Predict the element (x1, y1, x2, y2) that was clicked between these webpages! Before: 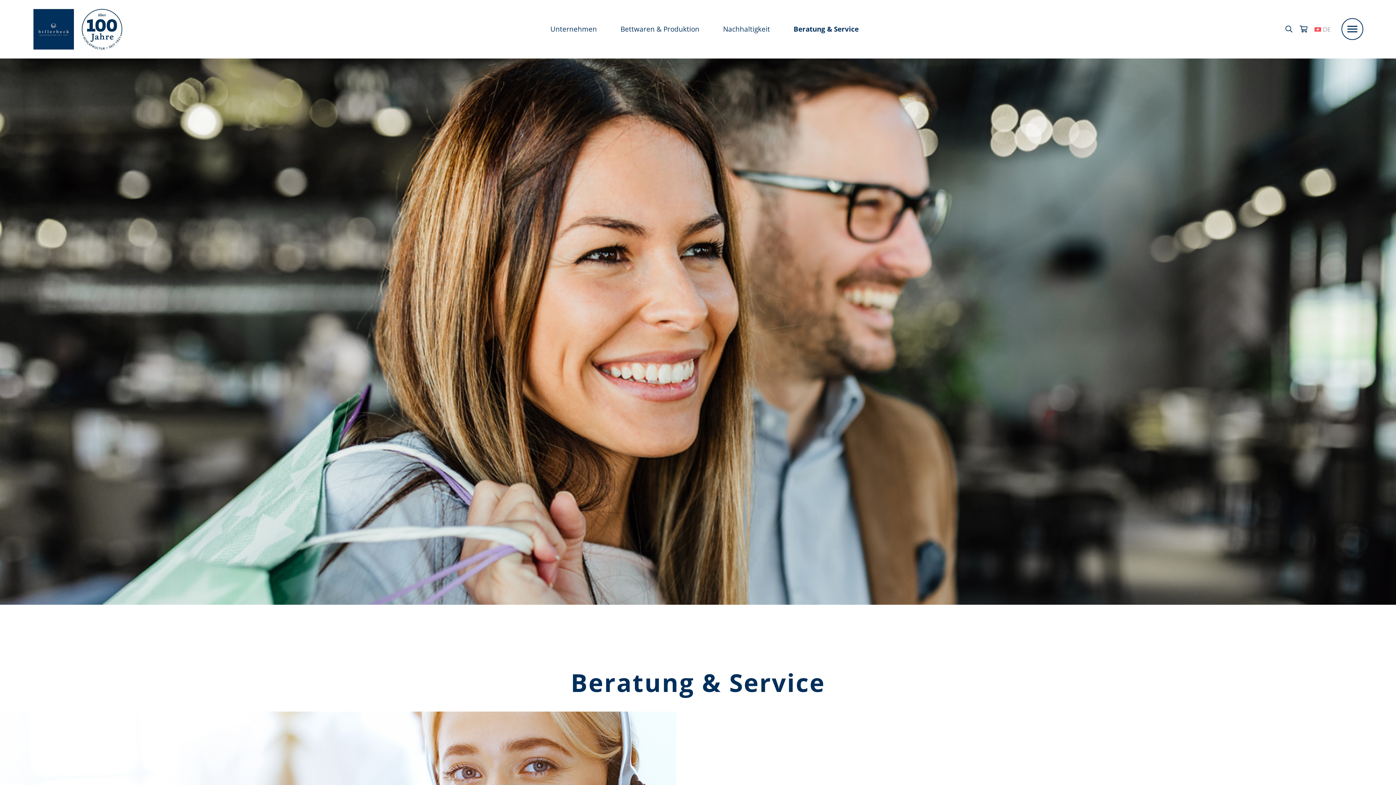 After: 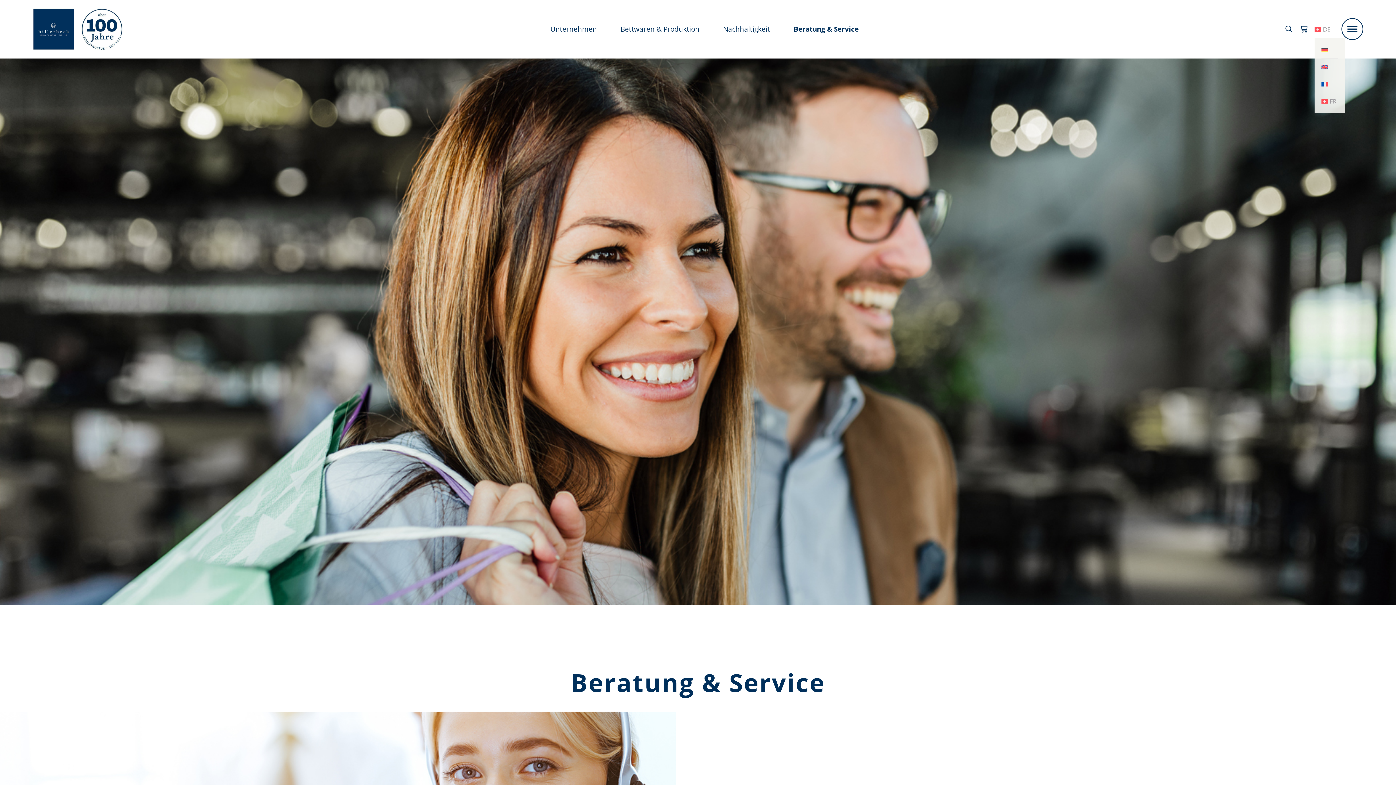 Action: bbox: (1314, 20, 1330, 37)